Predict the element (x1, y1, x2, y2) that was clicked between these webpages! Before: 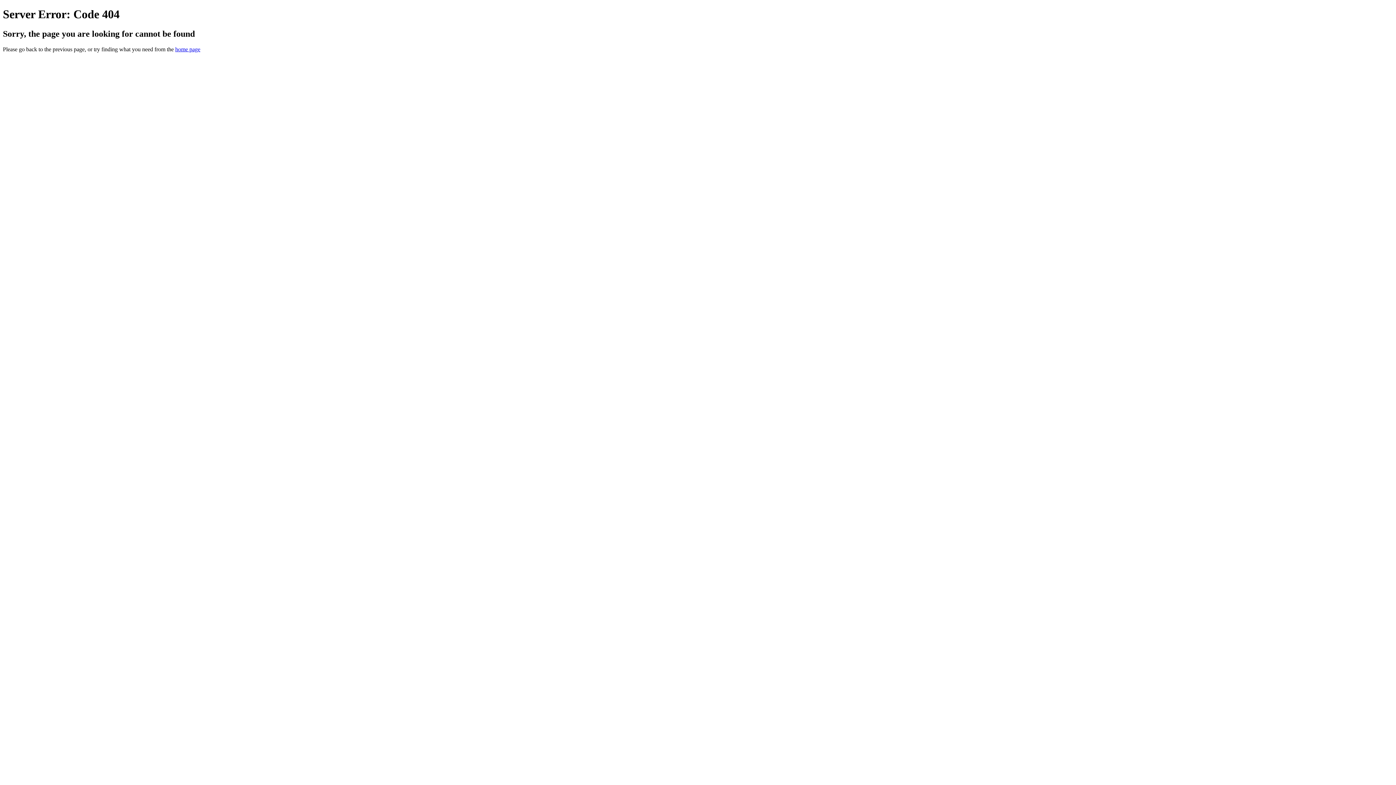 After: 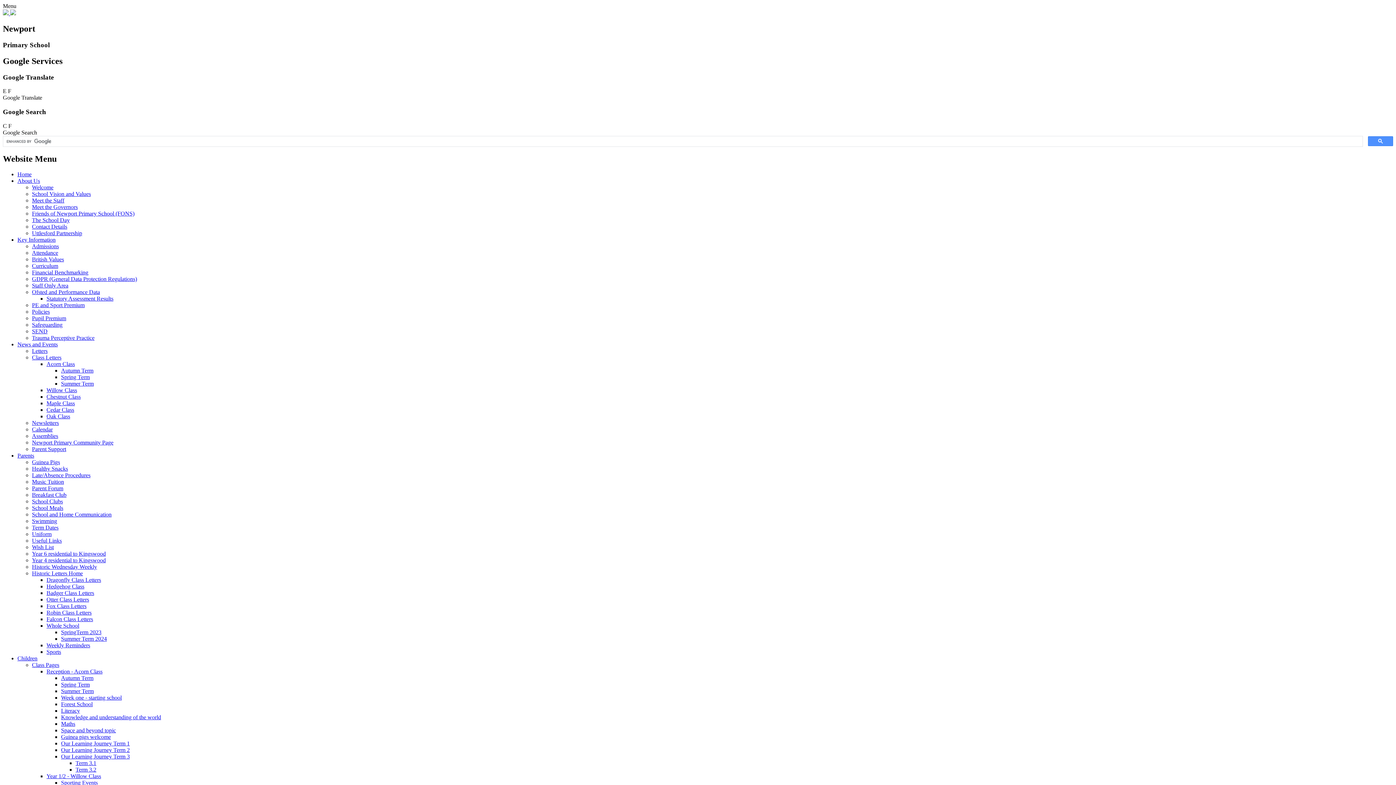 Action: bbox: (175, 46, 200, 52) label: home page